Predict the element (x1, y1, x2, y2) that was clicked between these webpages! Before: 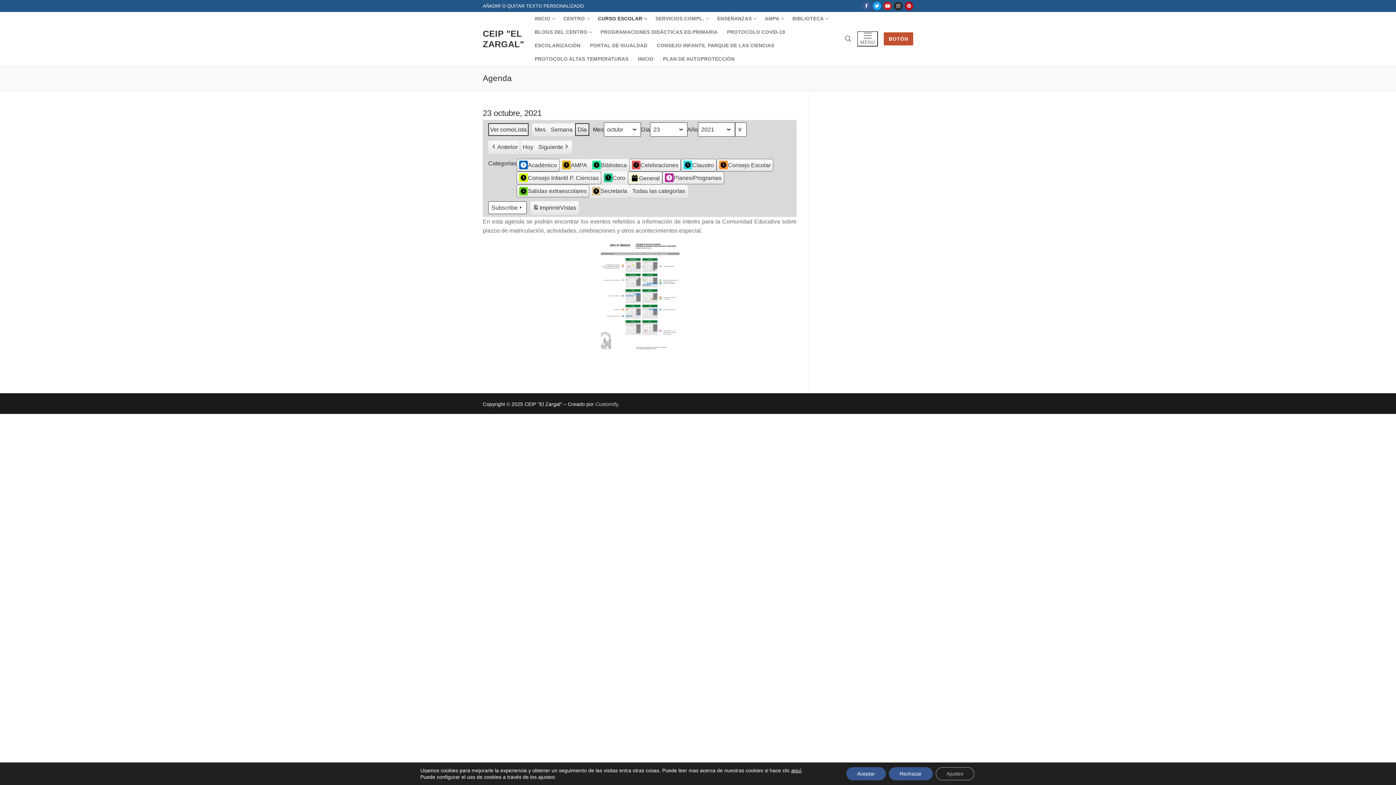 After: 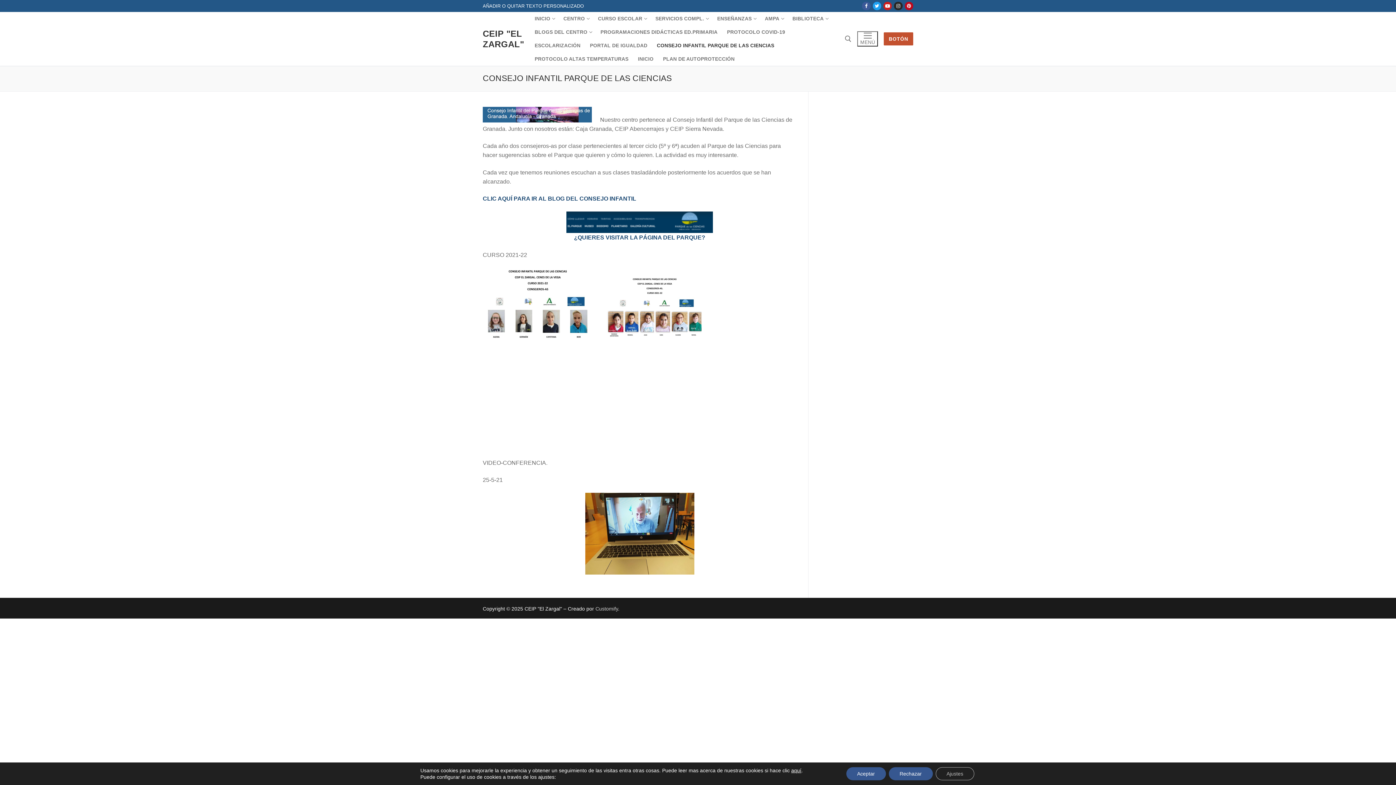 Action: label: CONSEJO INFANTIL PARQUE DE LAS CIENCIAS bbox: (652, 38, 779, 52)